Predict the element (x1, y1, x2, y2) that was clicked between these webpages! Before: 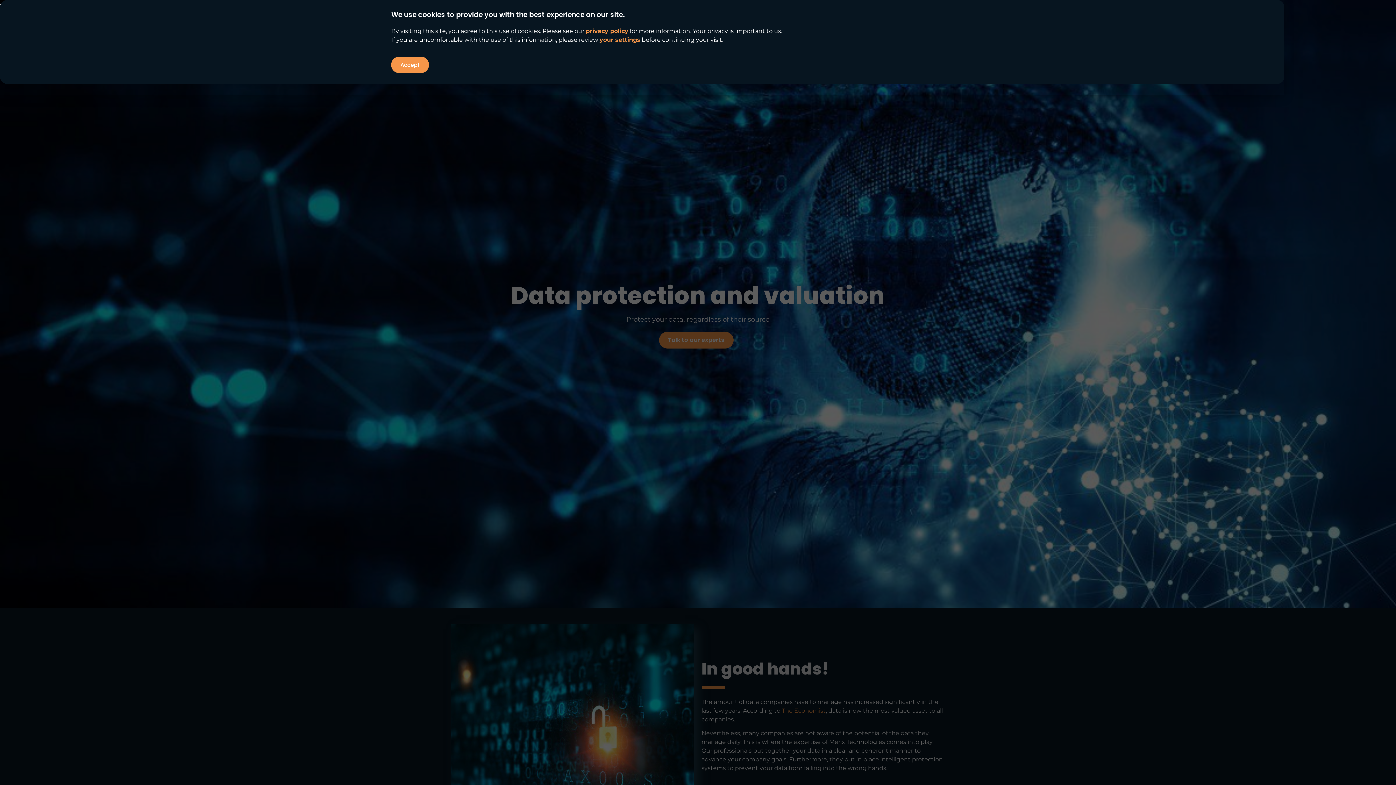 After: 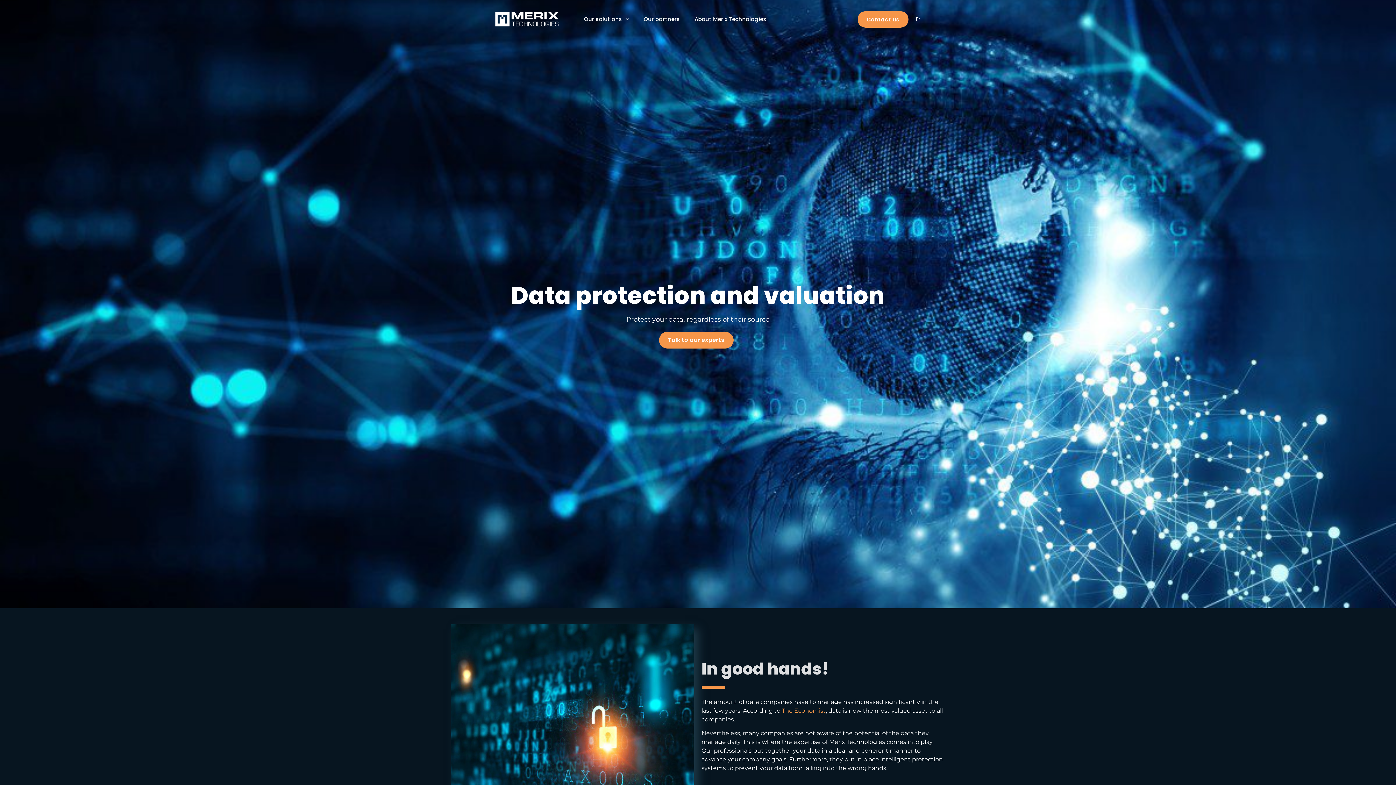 Action: label: Accept bbox: (391, 56, 429, 73)